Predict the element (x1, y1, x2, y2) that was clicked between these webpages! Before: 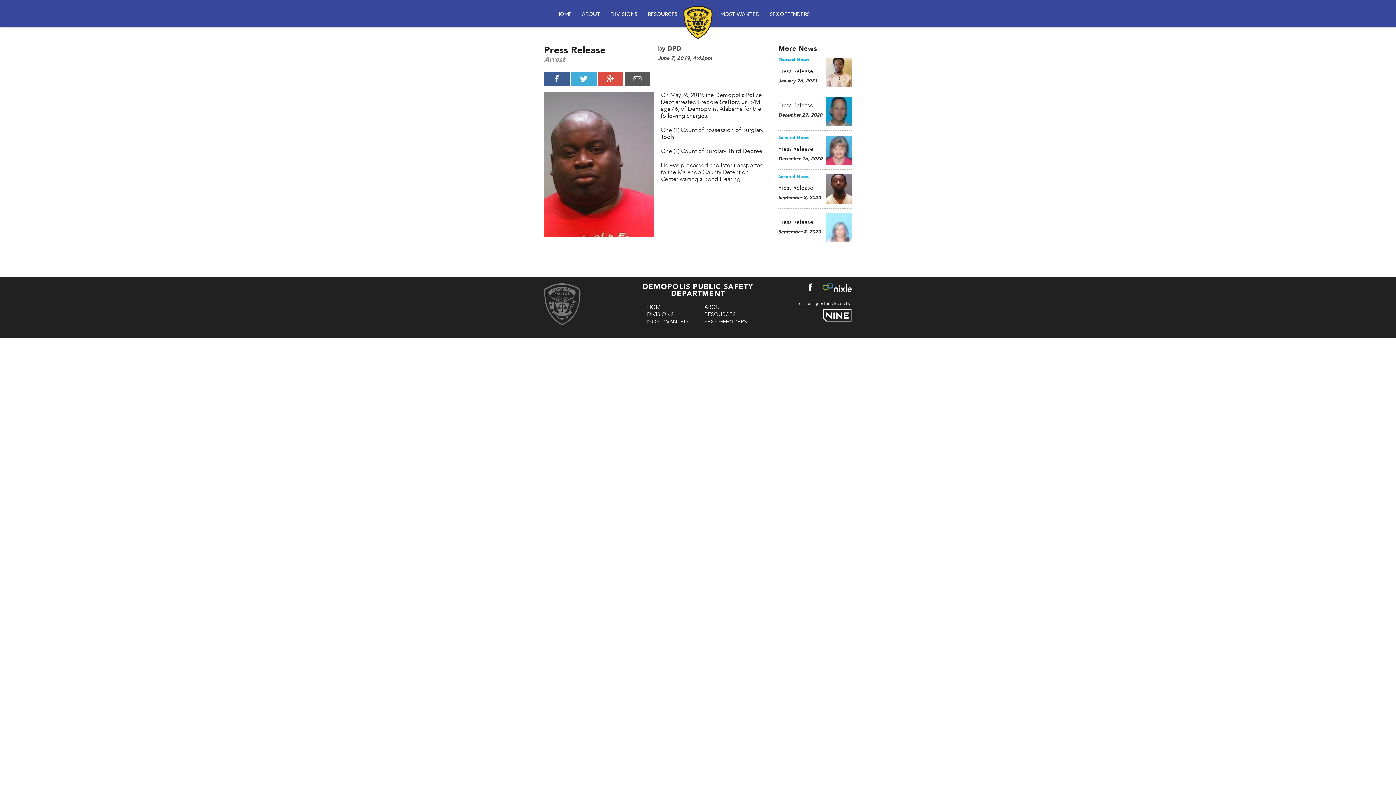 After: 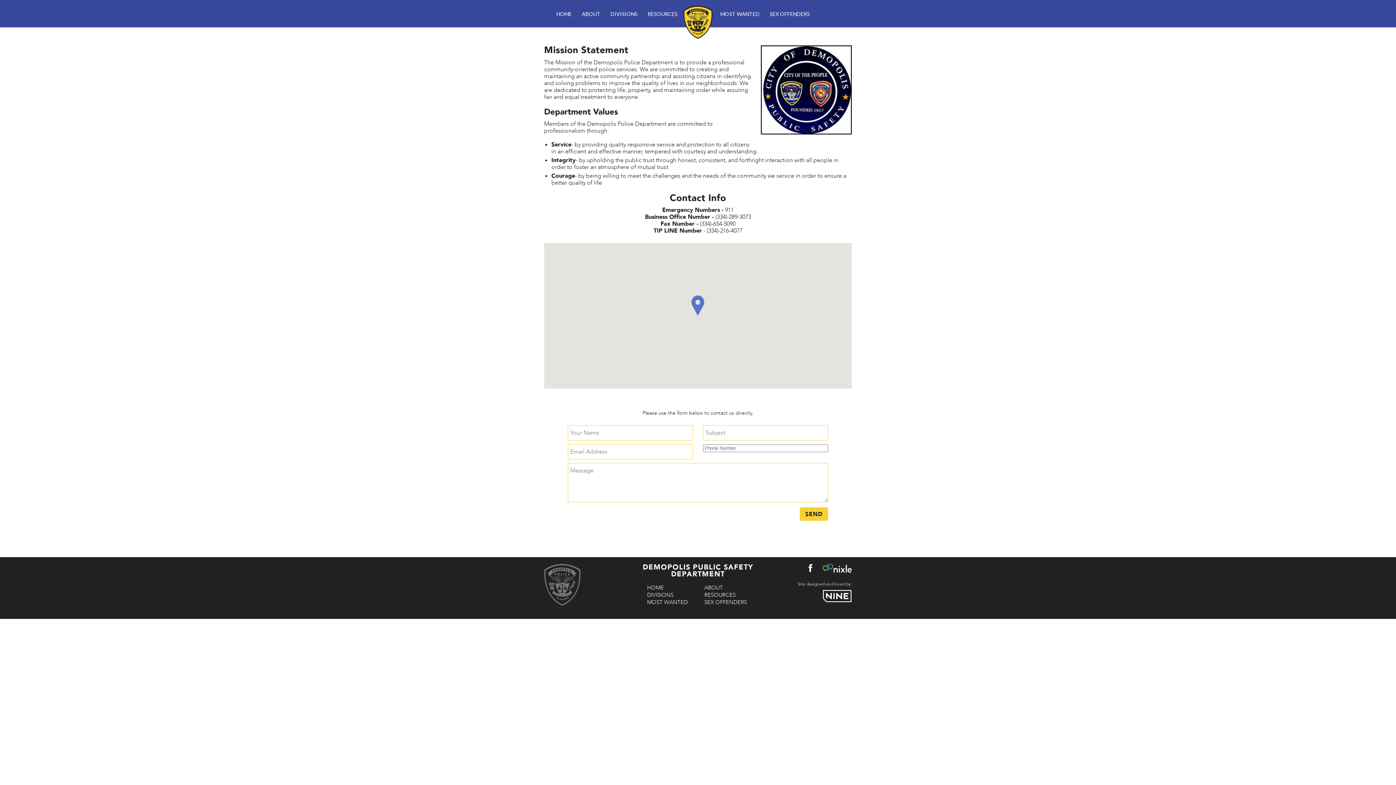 Action: bbox: (704, 303, 723, 311) label: ABOUT